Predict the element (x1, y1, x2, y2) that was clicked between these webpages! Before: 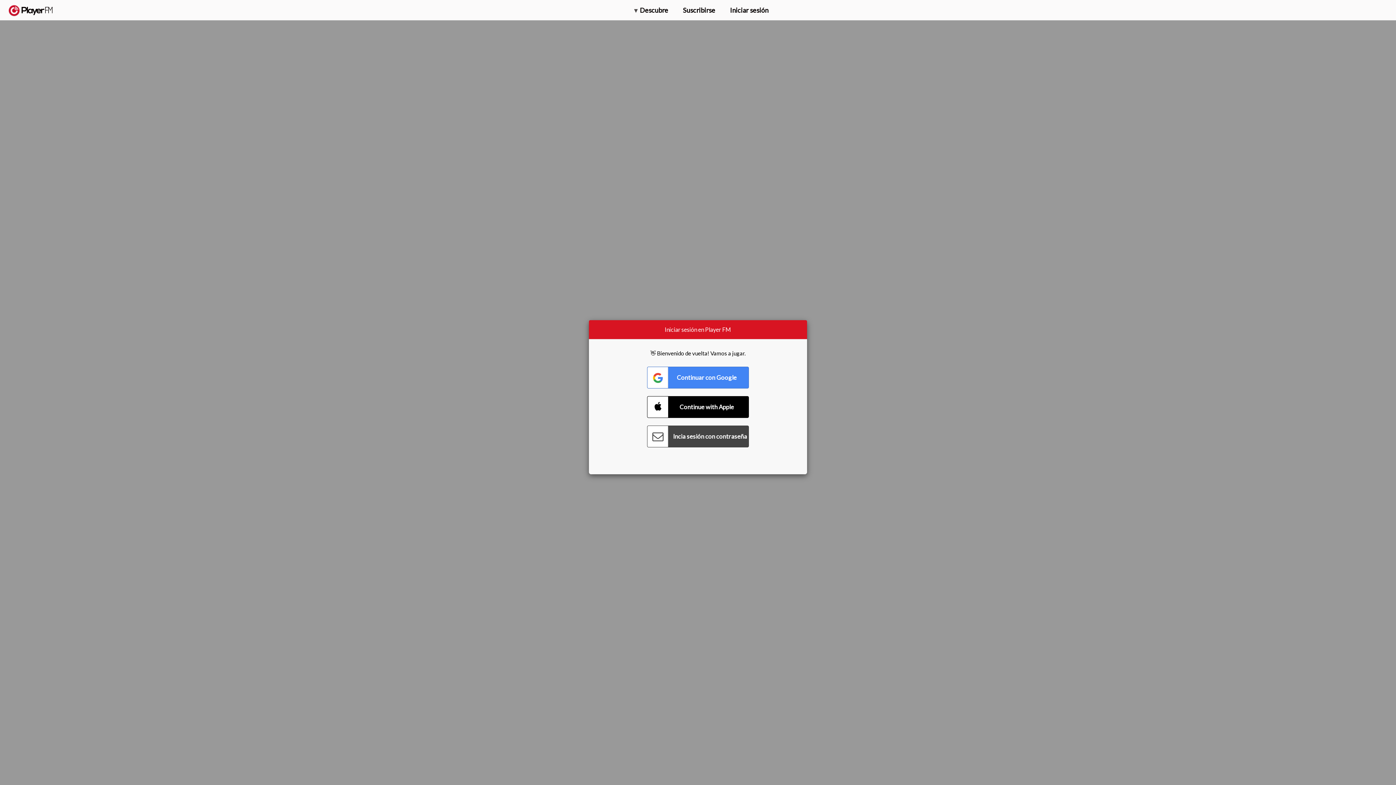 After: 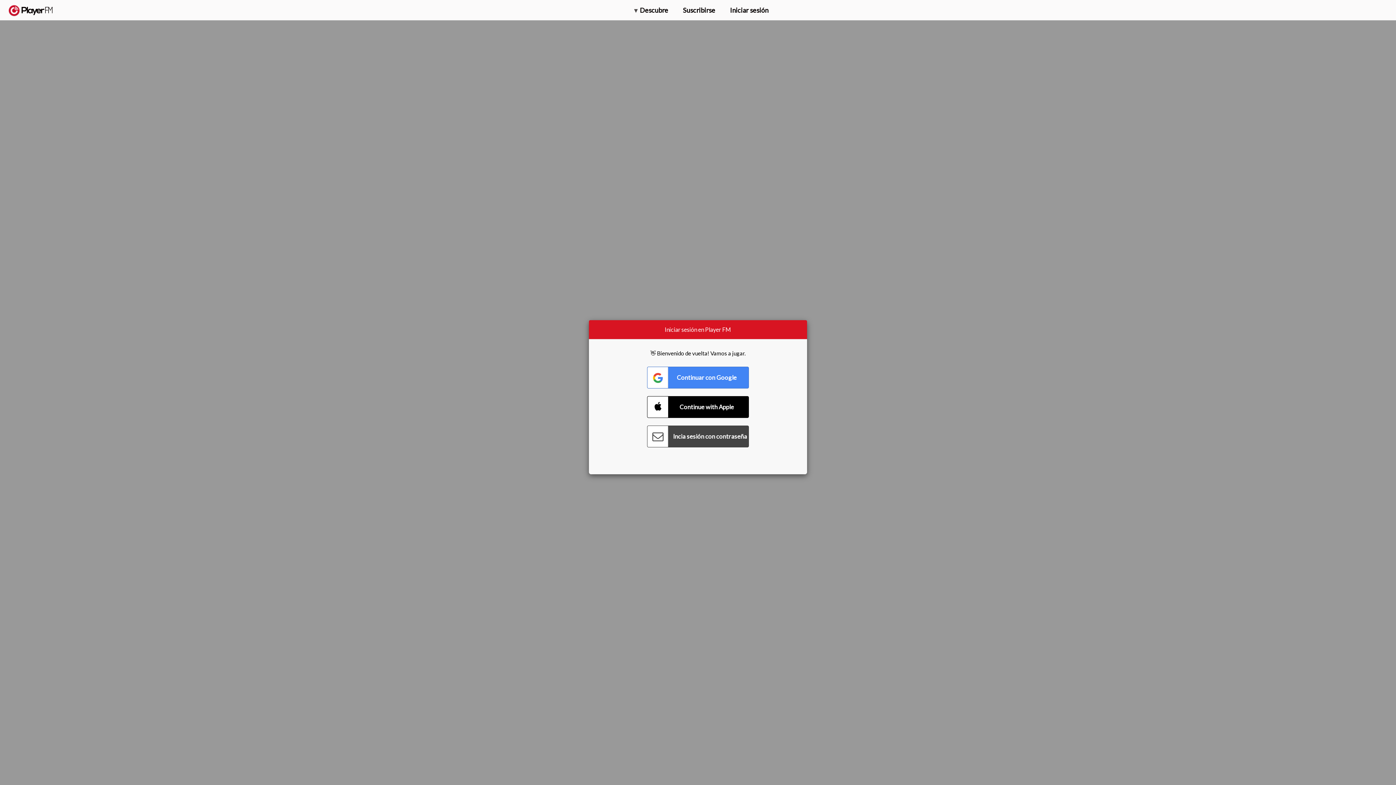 Action: label: Actualizar bbox: (1315, 2, 1349, 14)